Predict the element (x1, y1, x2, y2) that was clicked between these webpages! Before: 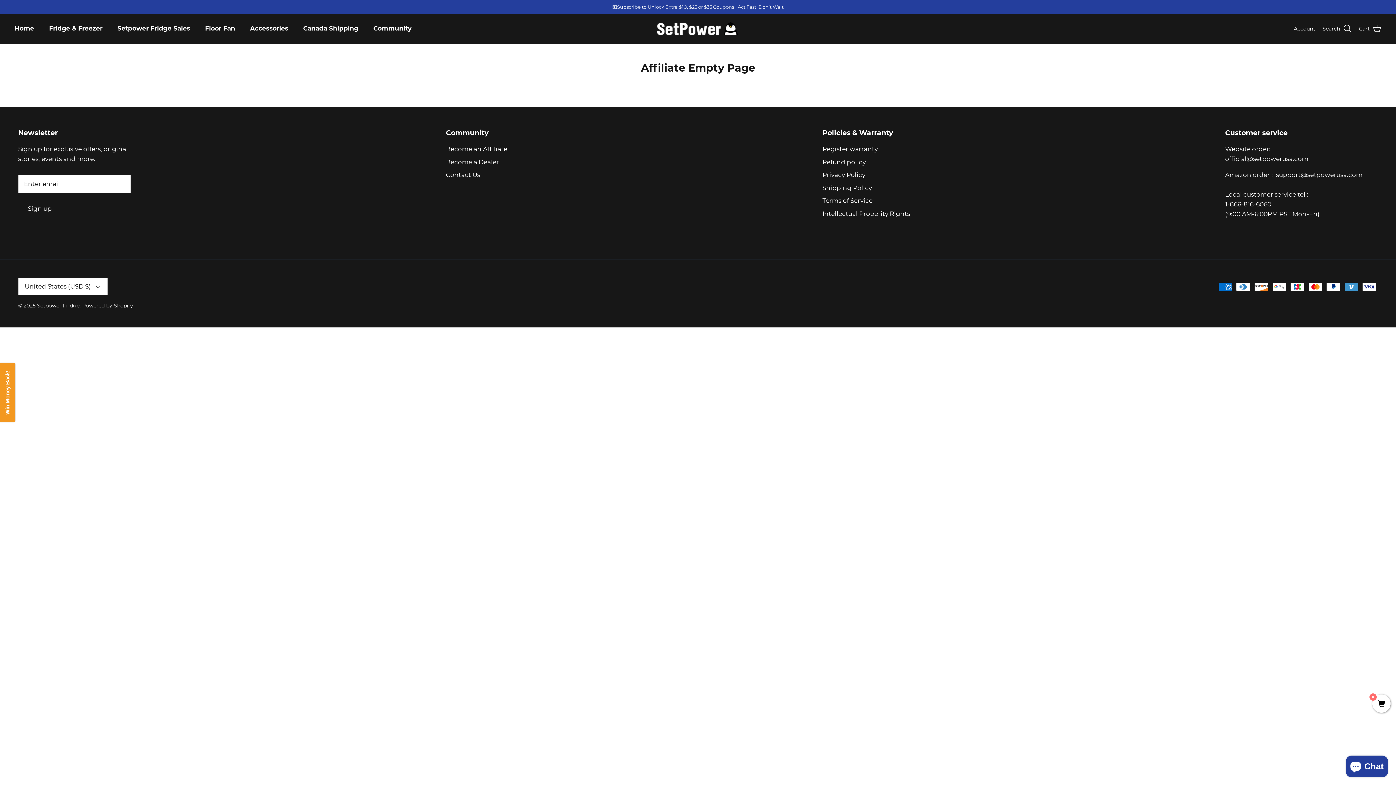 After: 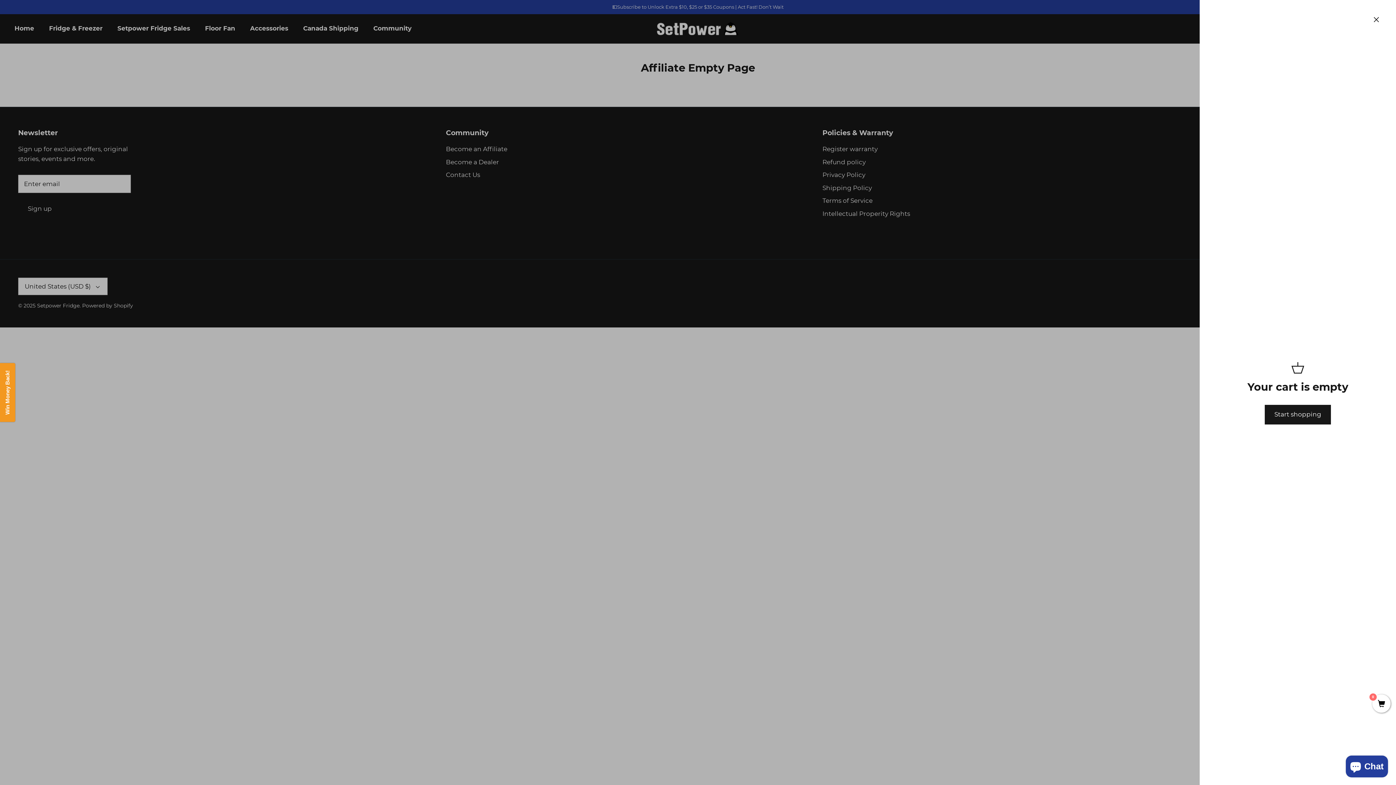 Action: bbox: (1359, 24, 1381, 33) label: Cart